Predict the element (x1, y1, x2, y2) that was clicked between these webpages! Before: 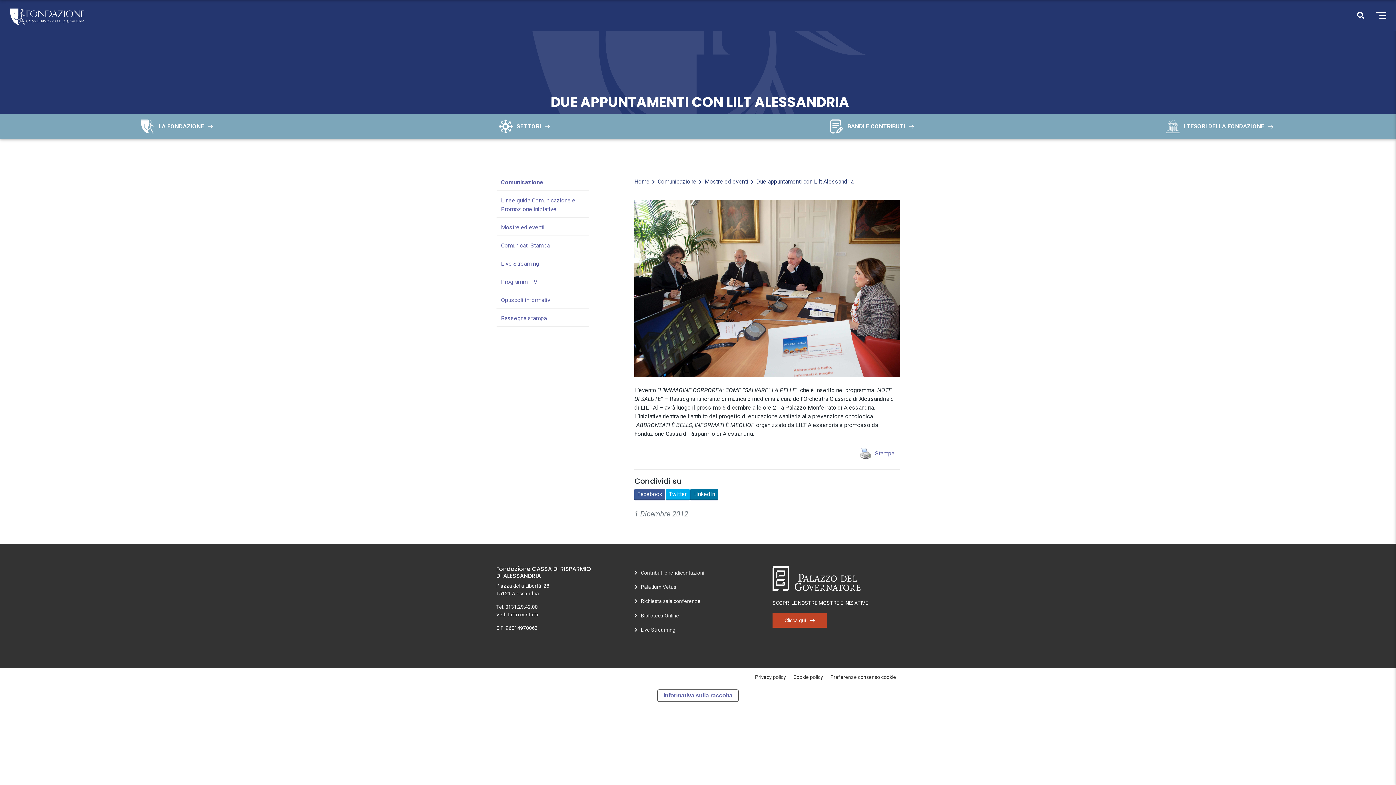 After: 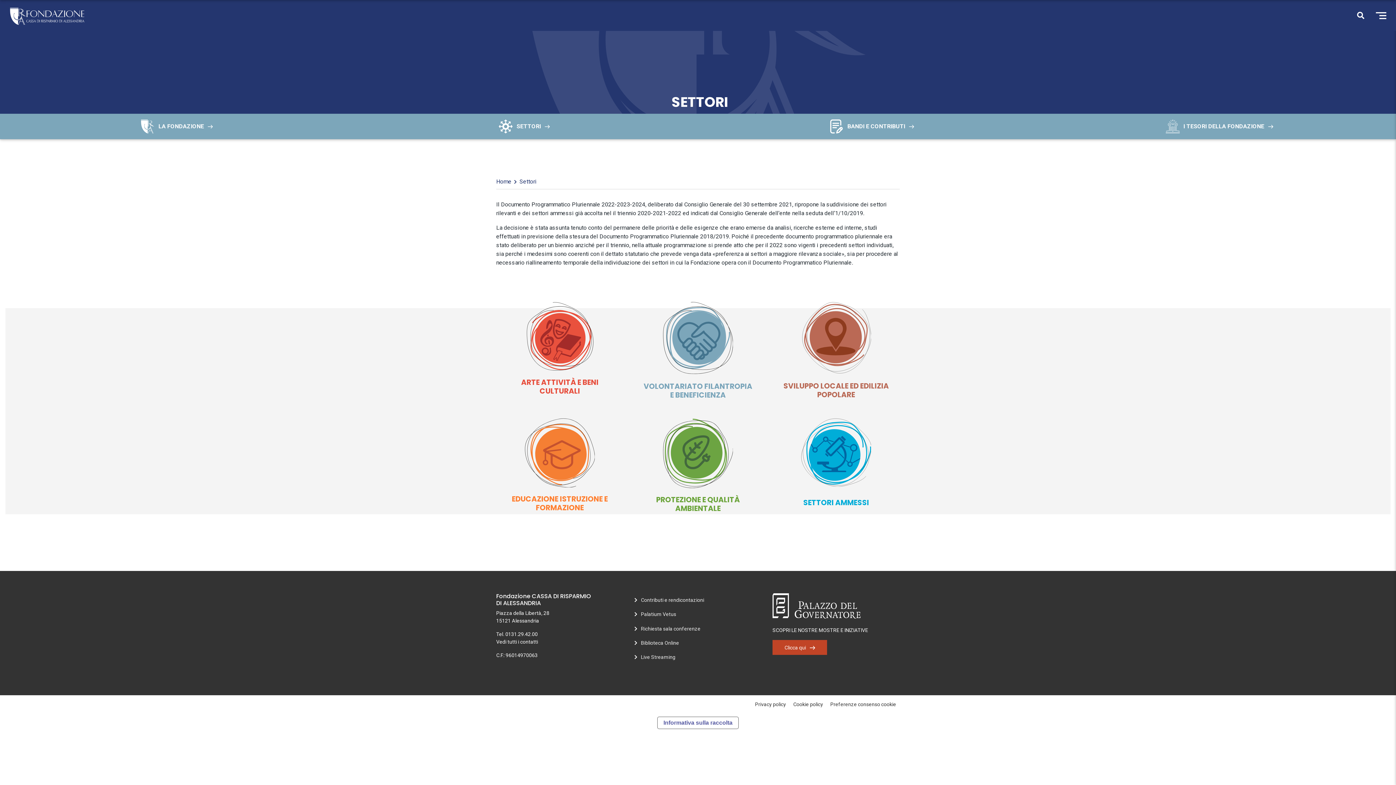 Action: label: SETTORI bbox: (498, 116, 550, 136)